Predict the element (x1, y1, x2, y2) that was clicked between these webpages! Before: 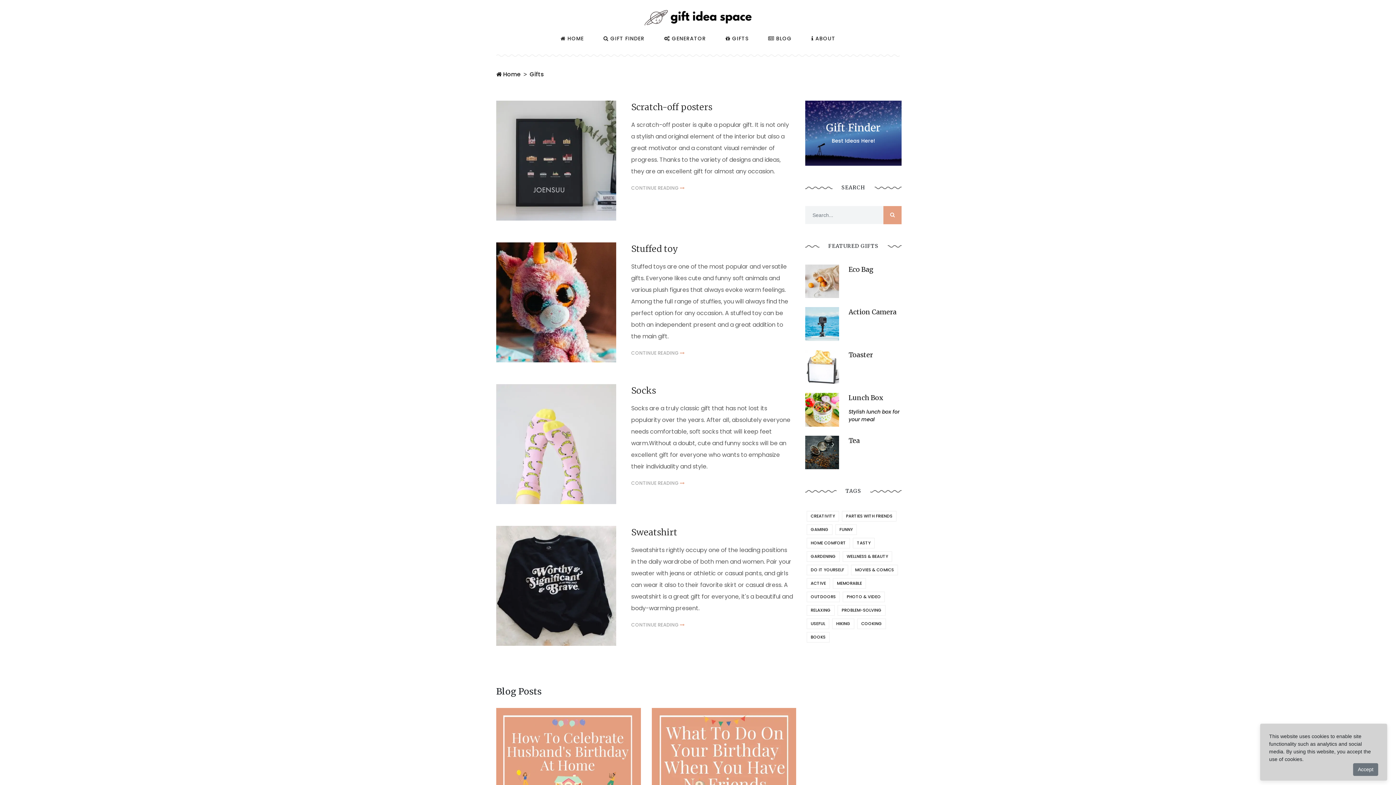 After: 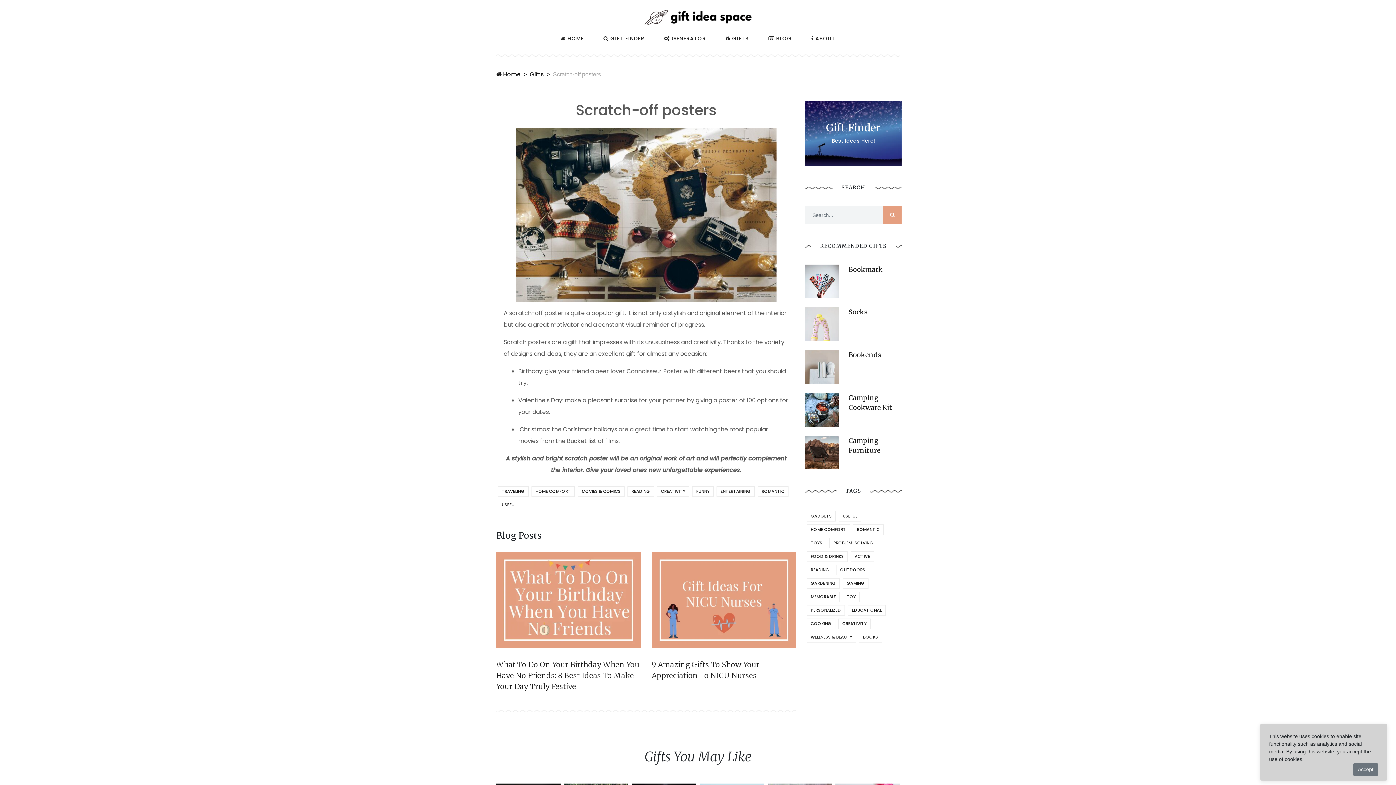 Action: label: Scratch-off posters bbox: (631, 100, 793, 113)